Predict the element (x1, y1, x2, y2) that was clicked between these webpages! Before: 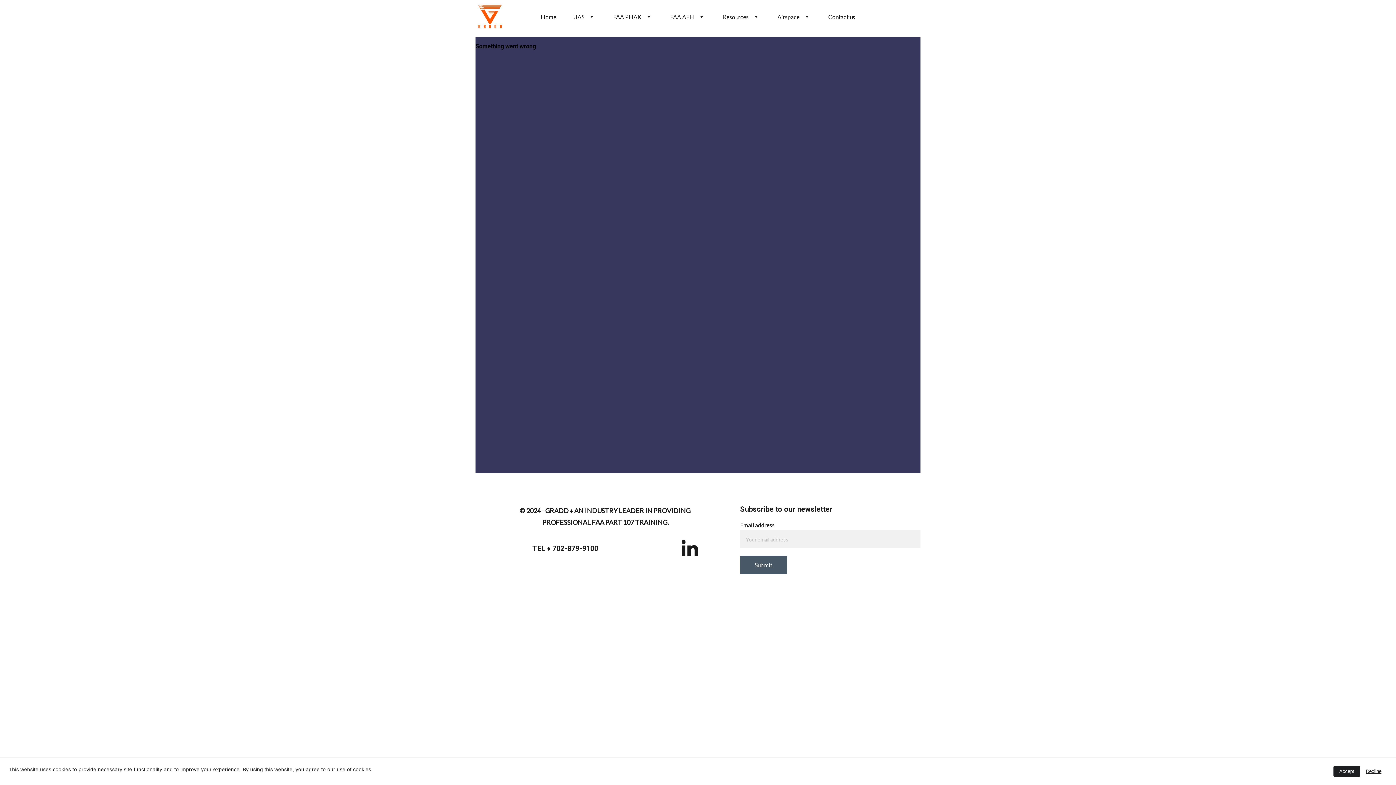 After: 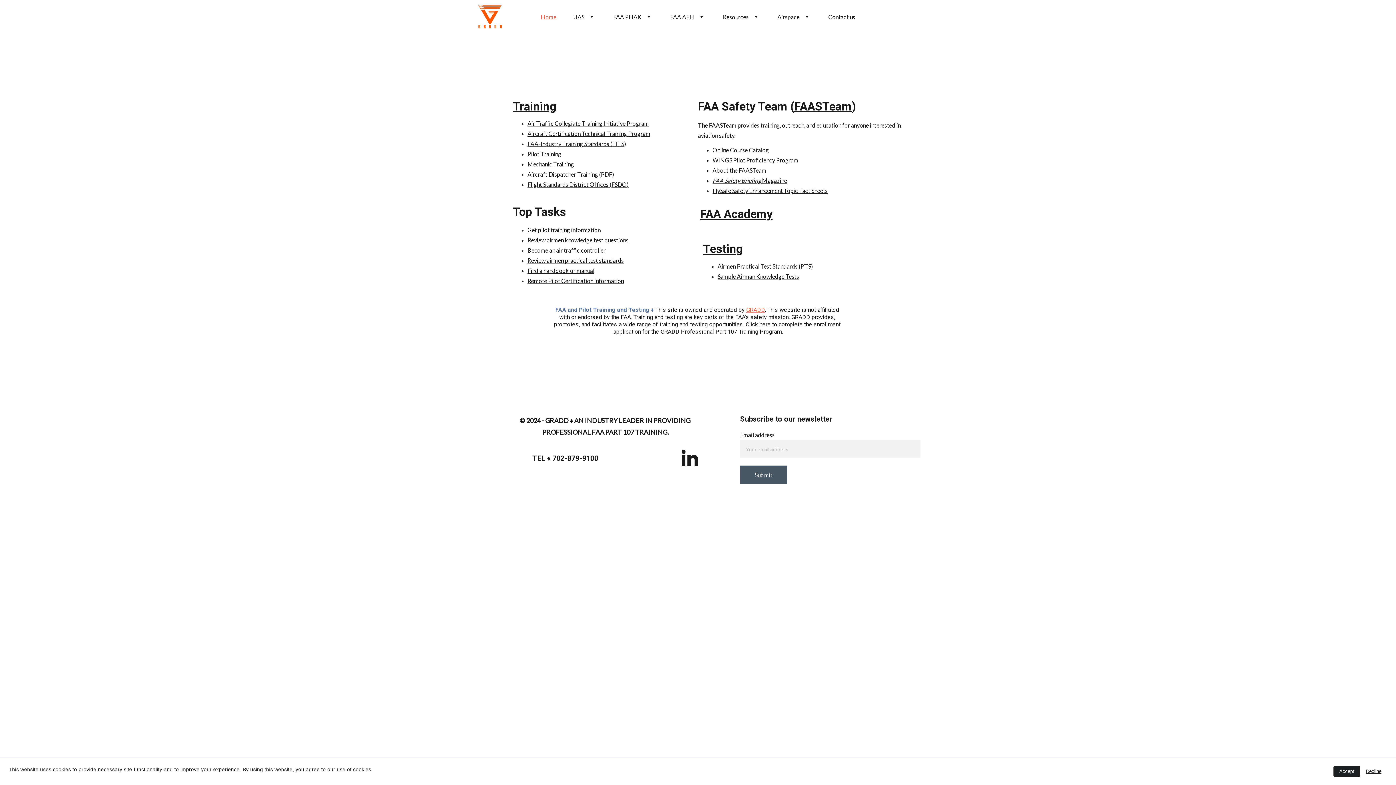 Action: bbox: (540, 11, 556, 22) label: Home